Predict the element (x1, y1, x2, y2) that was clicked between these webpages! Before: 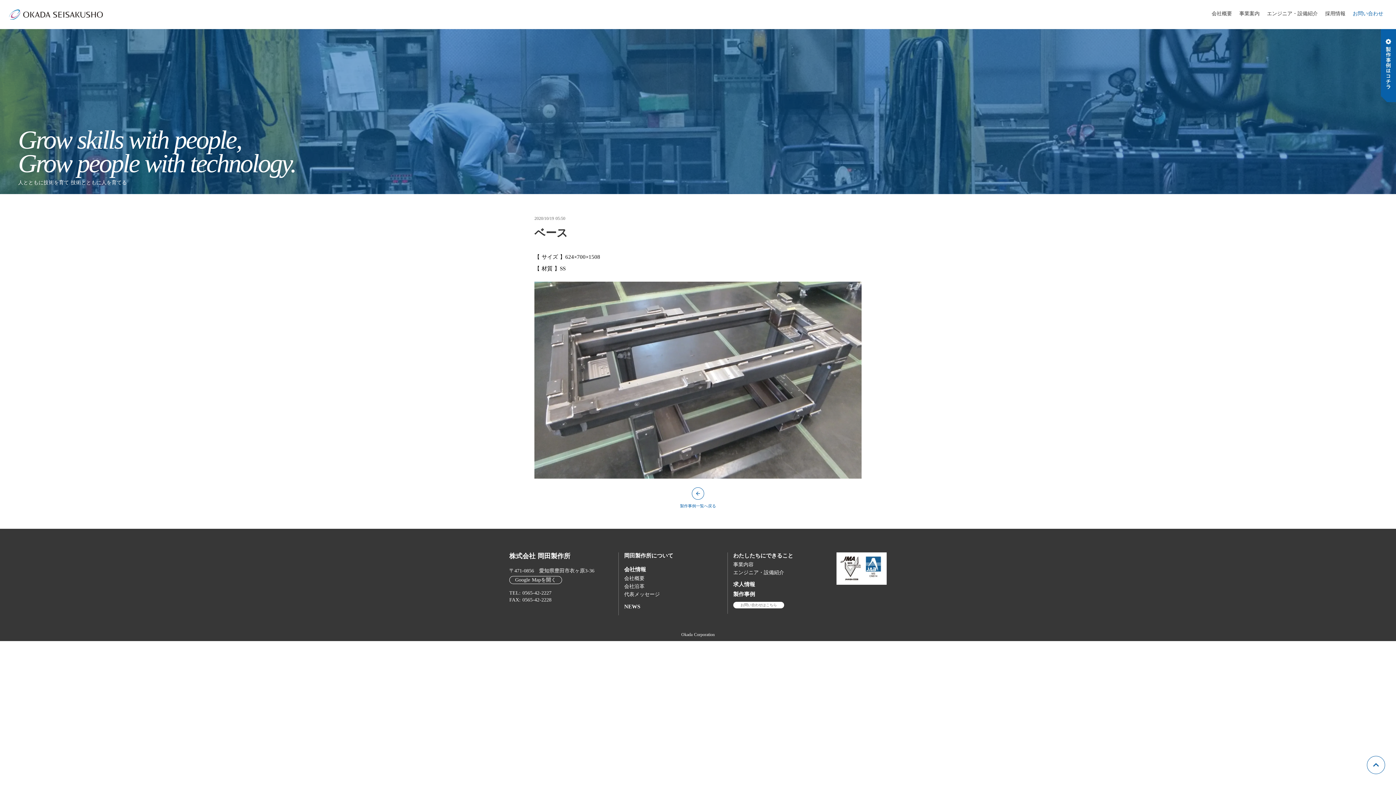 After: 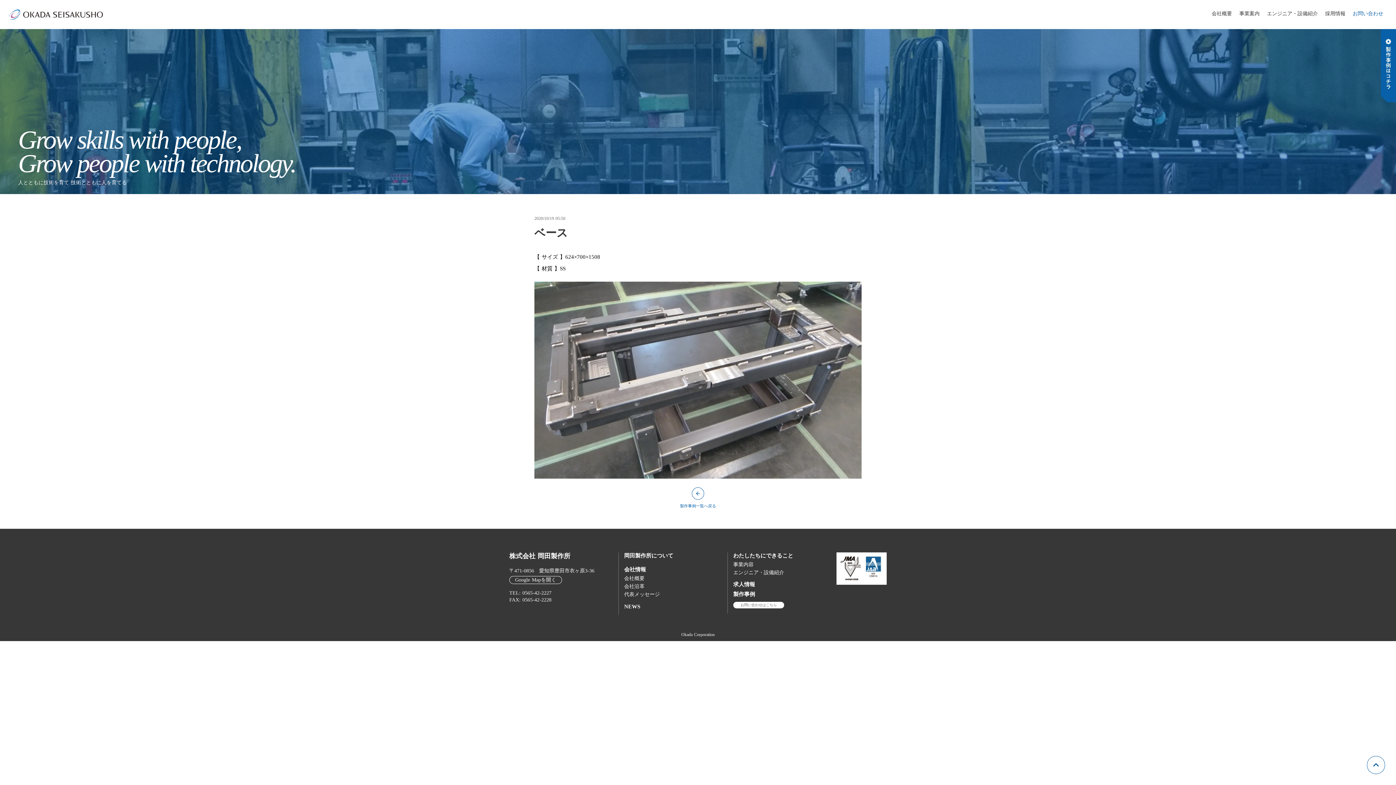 Action: bbox: (509, 589, 551, 596) label: TEL: 0565-42-2227